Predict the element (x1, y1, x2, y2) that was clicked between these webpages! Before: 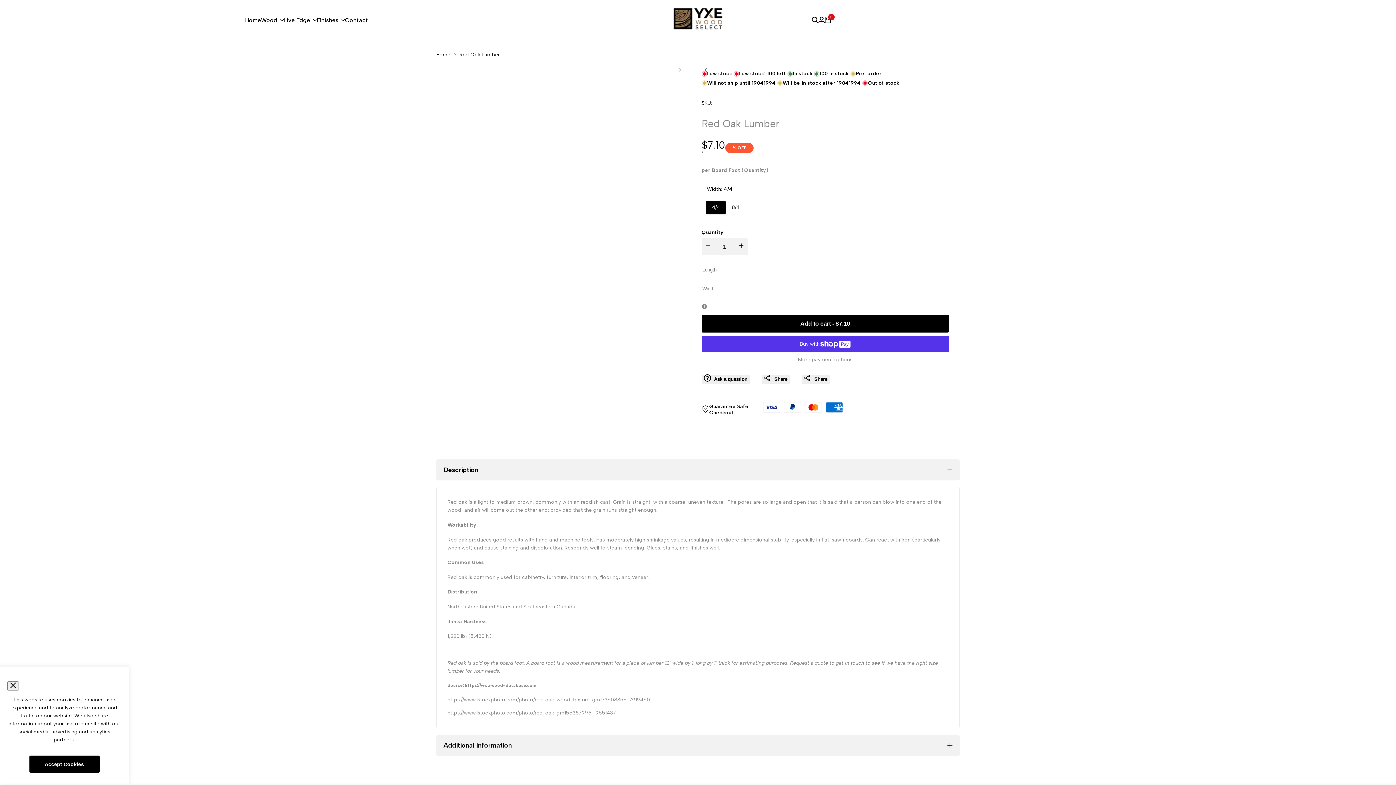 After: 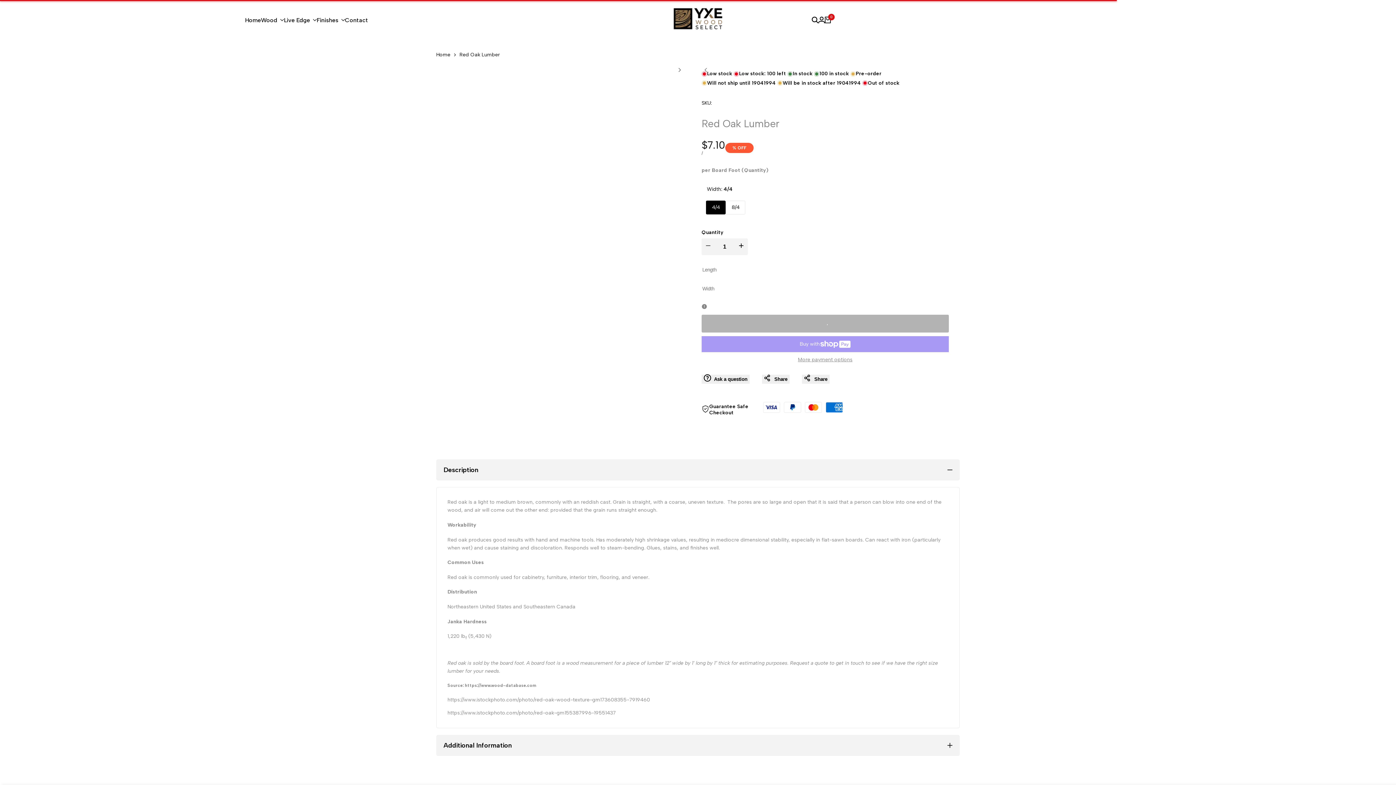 Action: label: Add to cart - $7.10 bbox: (701, 314, 949, 332)